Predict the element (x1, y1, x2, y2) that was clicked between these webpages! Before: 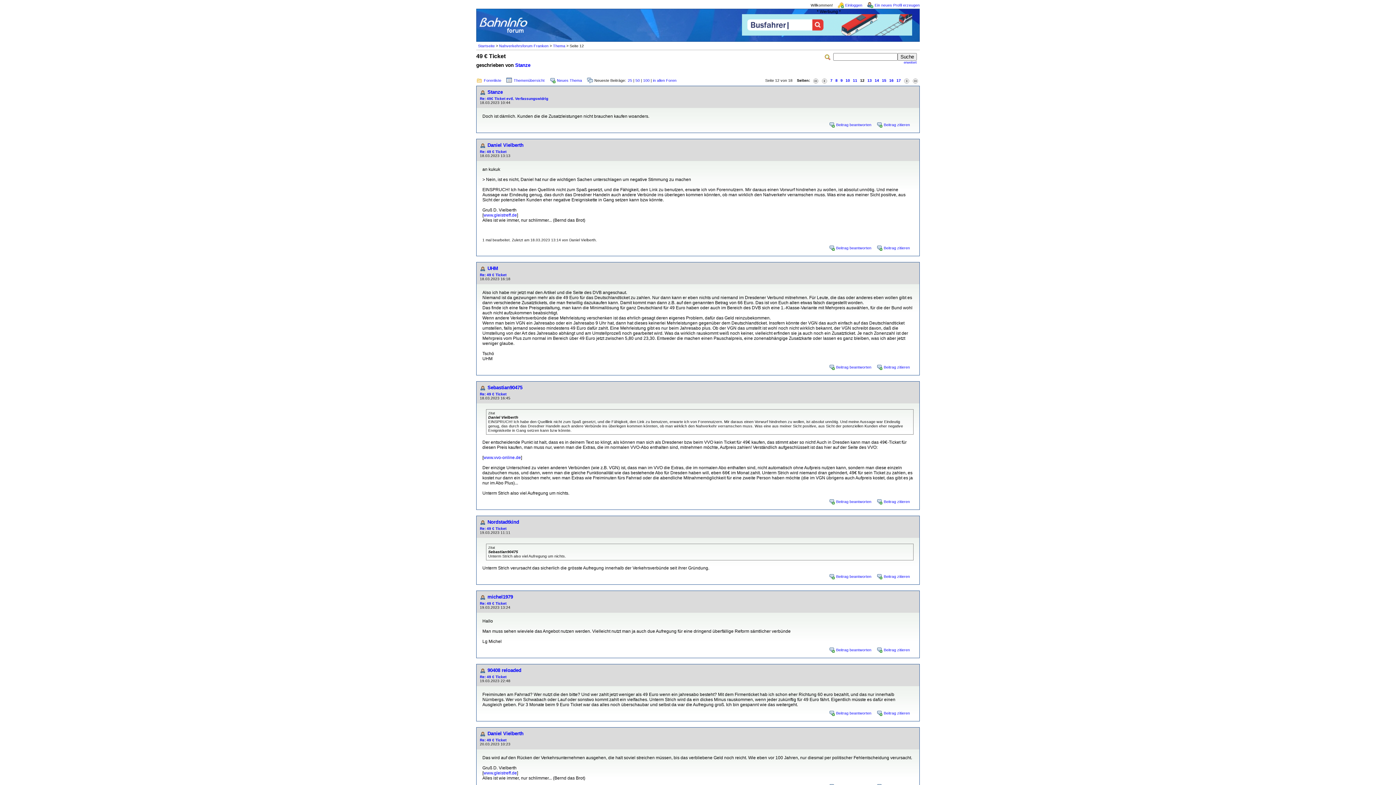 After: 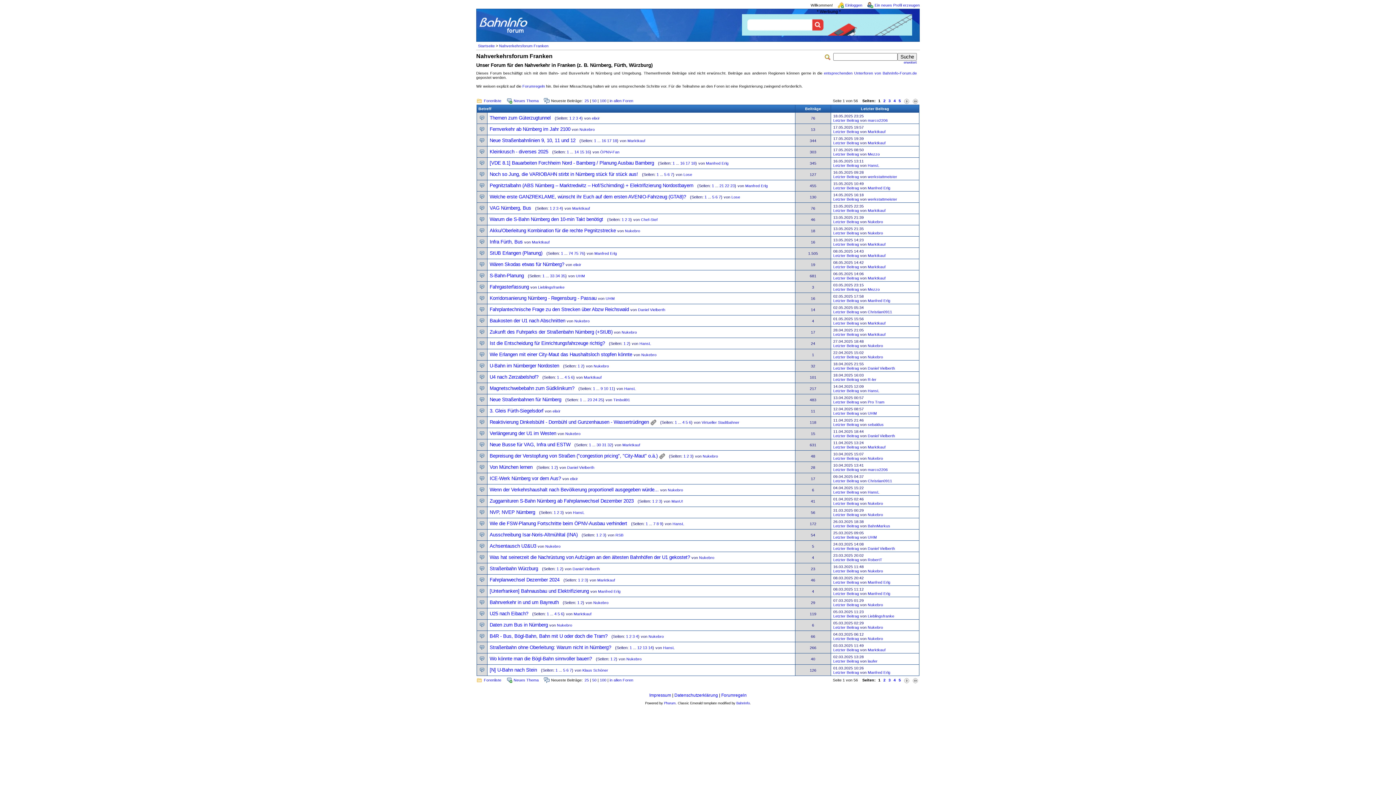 Action: label: Nahverkehrsforum Franken bbox: (499, 43, 548, 47)